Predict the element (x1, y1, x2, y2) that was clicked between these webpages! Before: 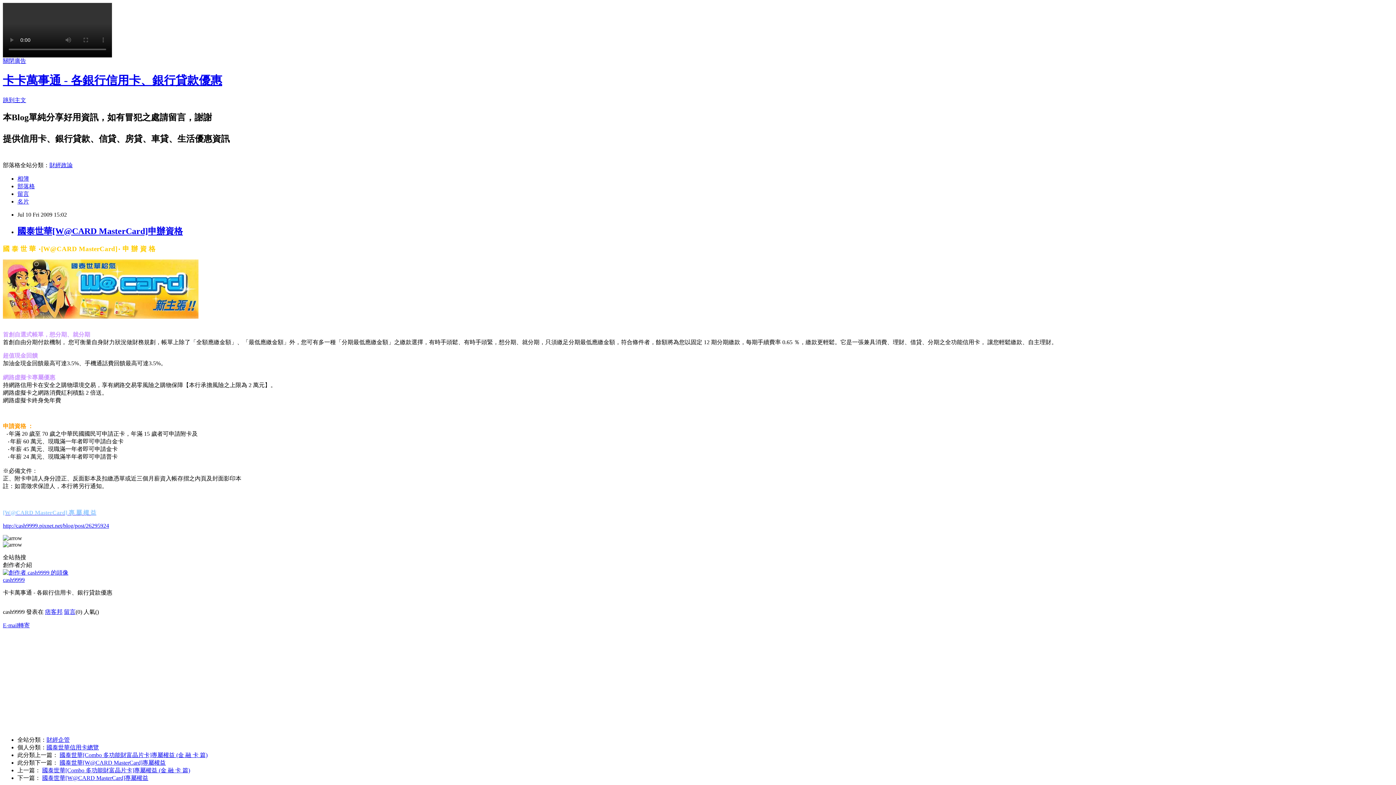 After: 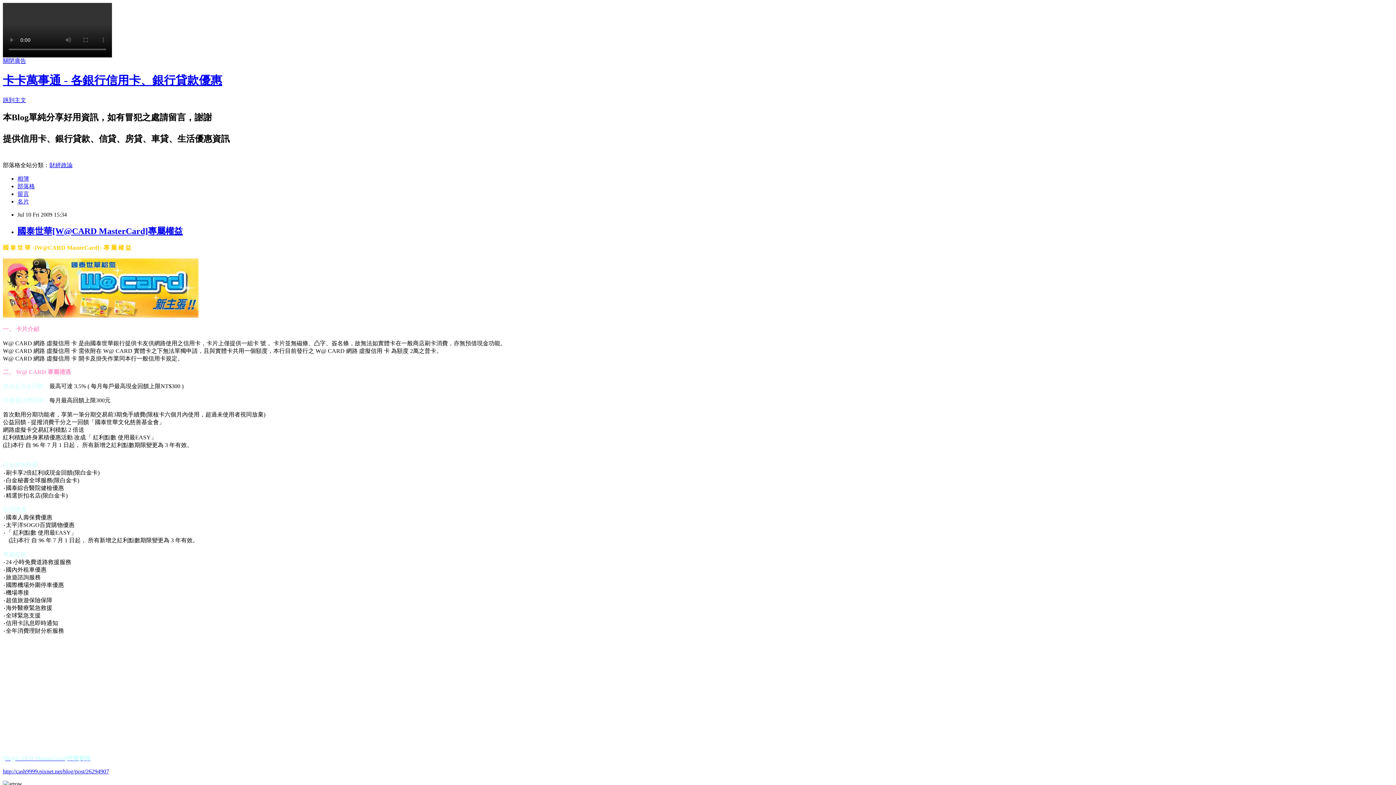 Action: bbox: (42, 775, 148, 781) label: 國泰世華[W@CARD MasterCard]專屬權益